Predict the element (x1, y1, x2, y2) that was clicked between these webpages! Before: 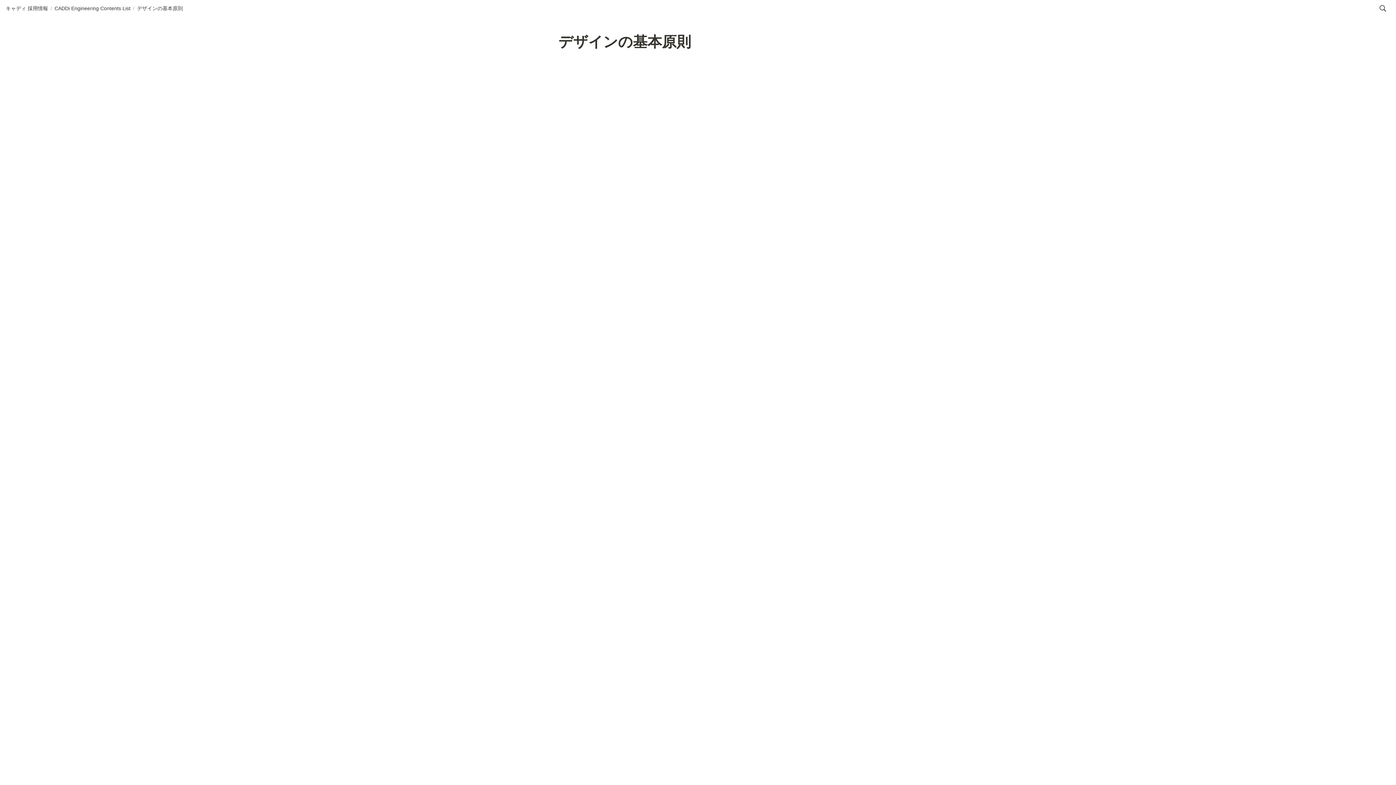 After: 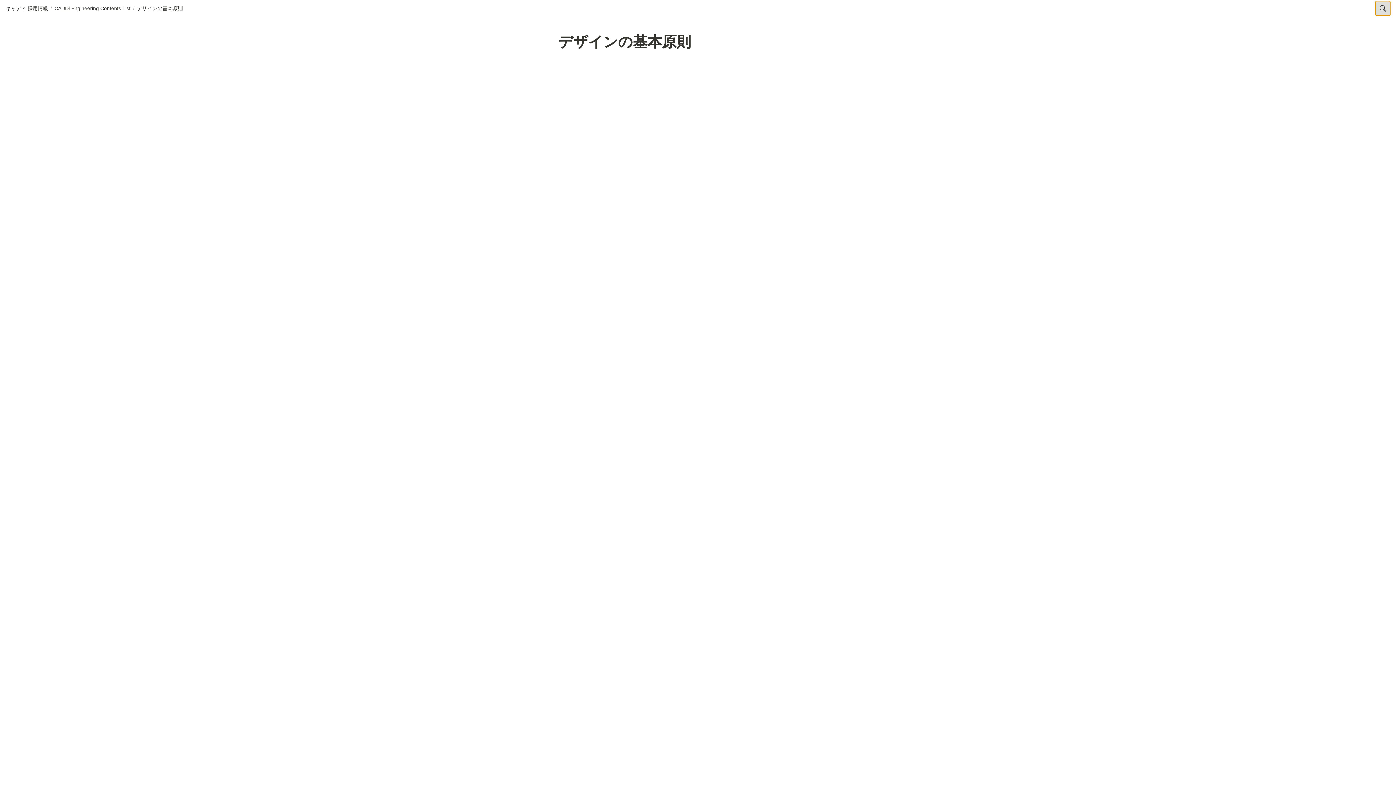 Action: label: 検索 bbox: (1376, 0, 1390, 15)